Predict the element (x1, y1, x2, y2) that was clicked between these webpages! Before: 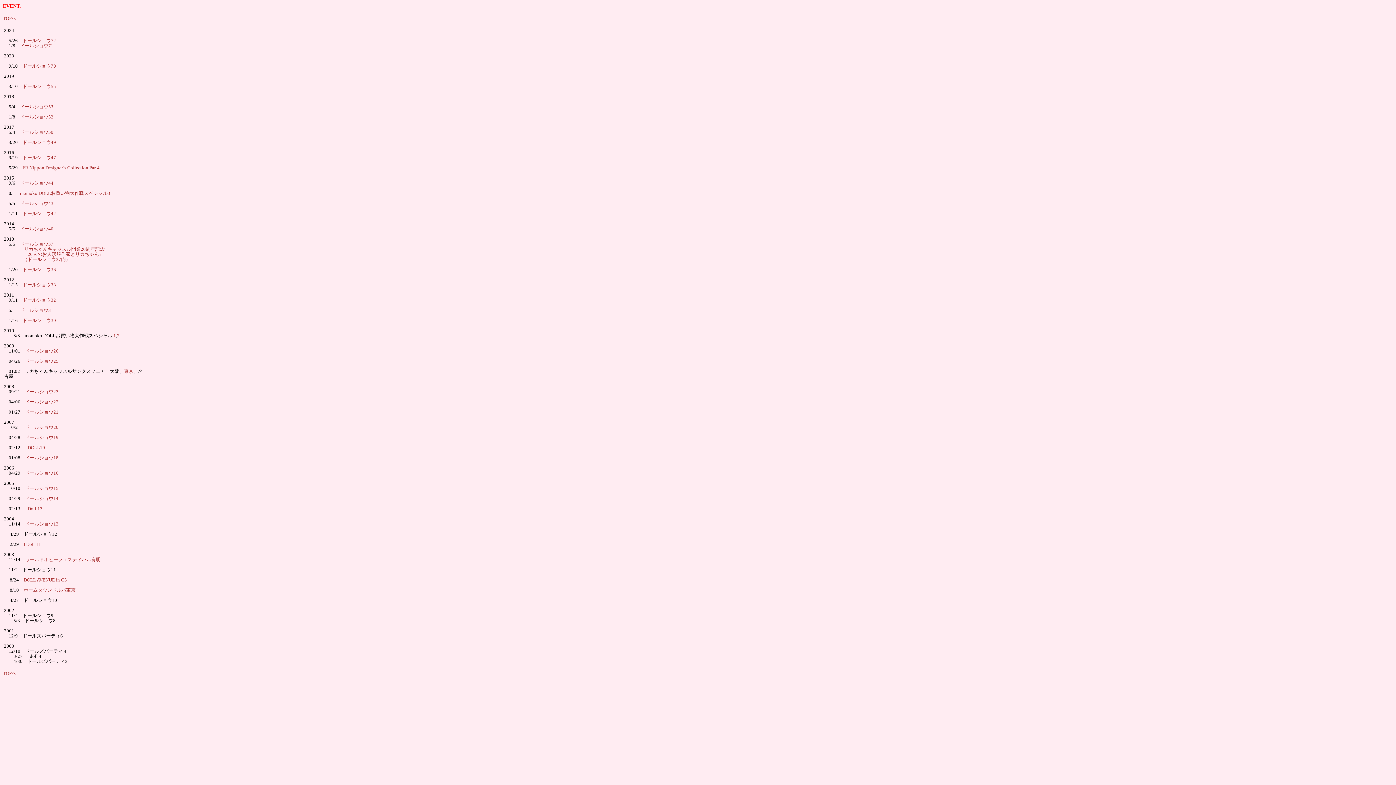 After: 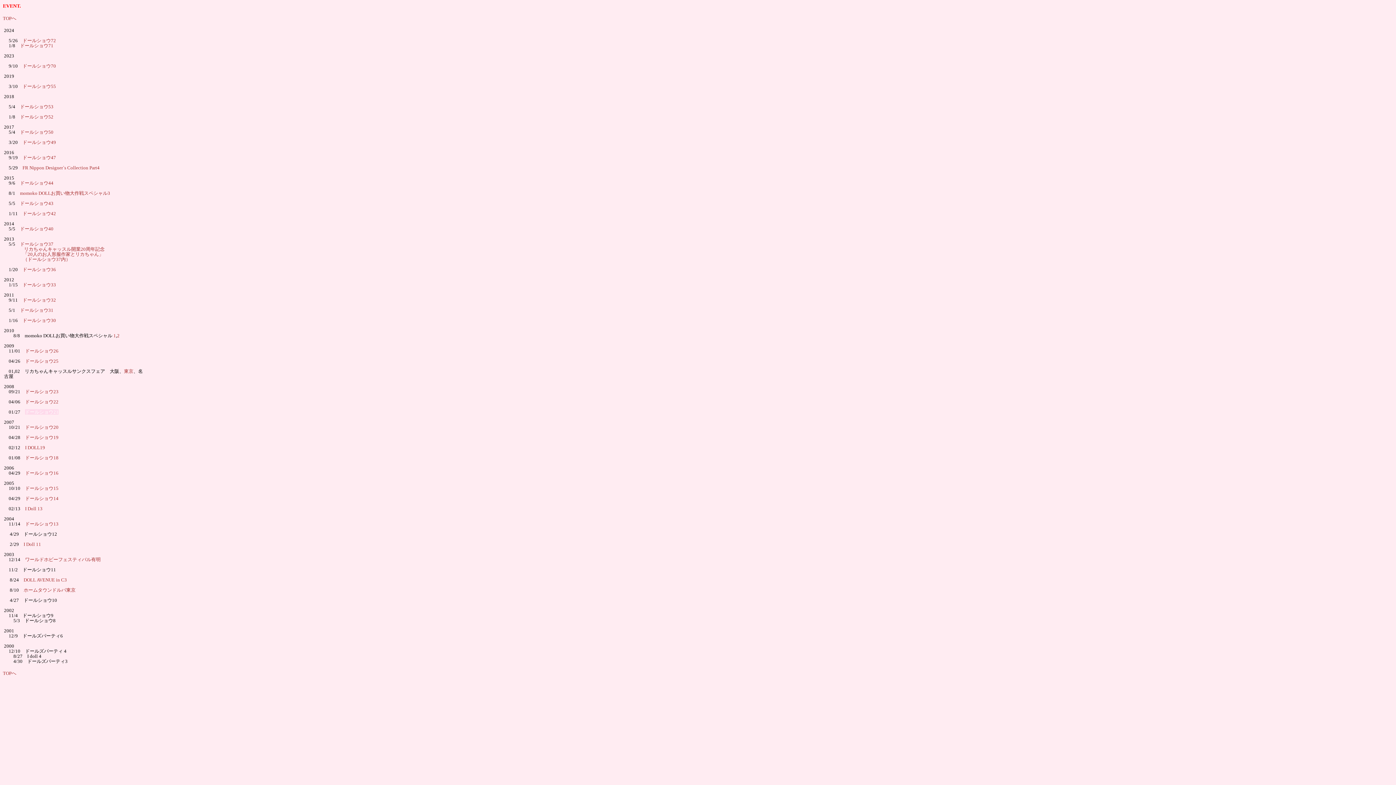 Action: bbox: (25, 409, 58, 414) label: ドールショウ21